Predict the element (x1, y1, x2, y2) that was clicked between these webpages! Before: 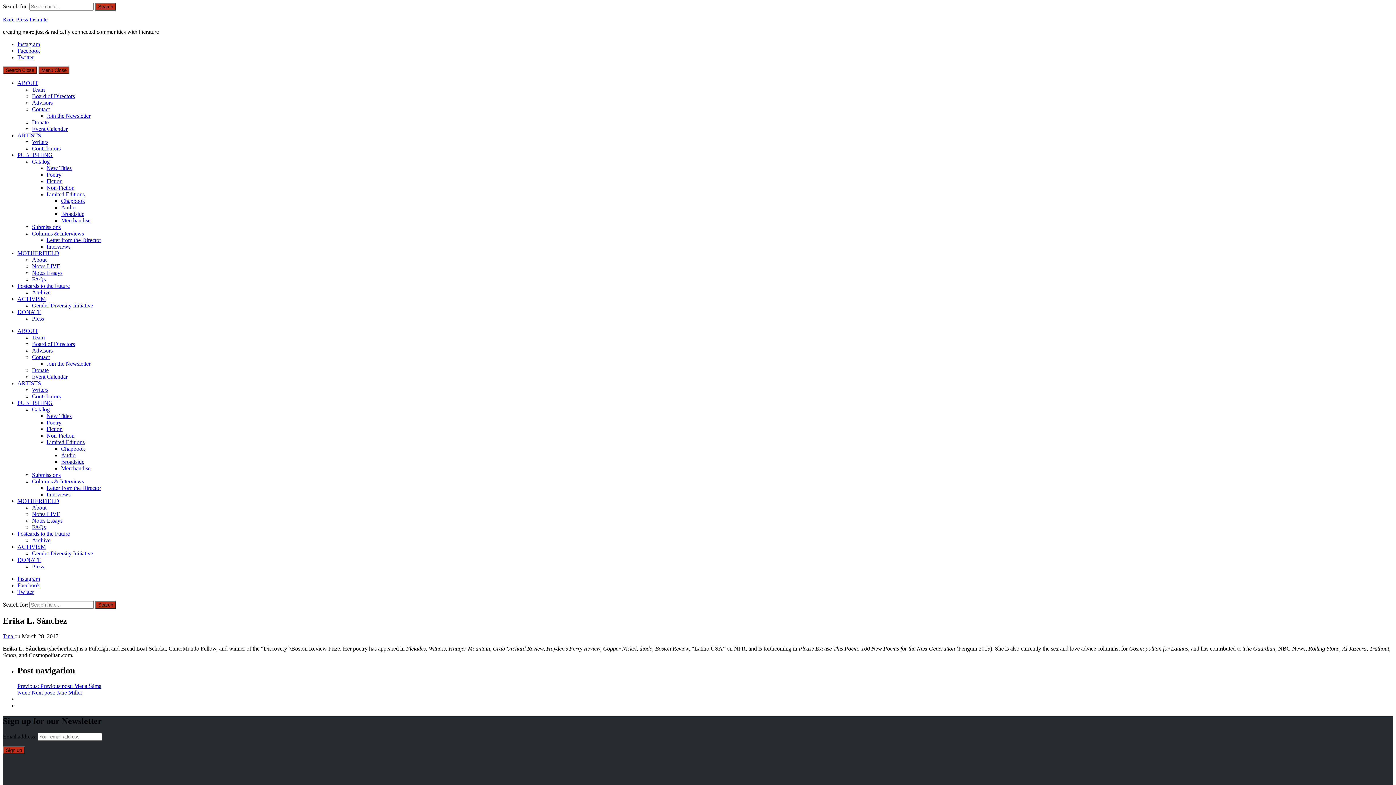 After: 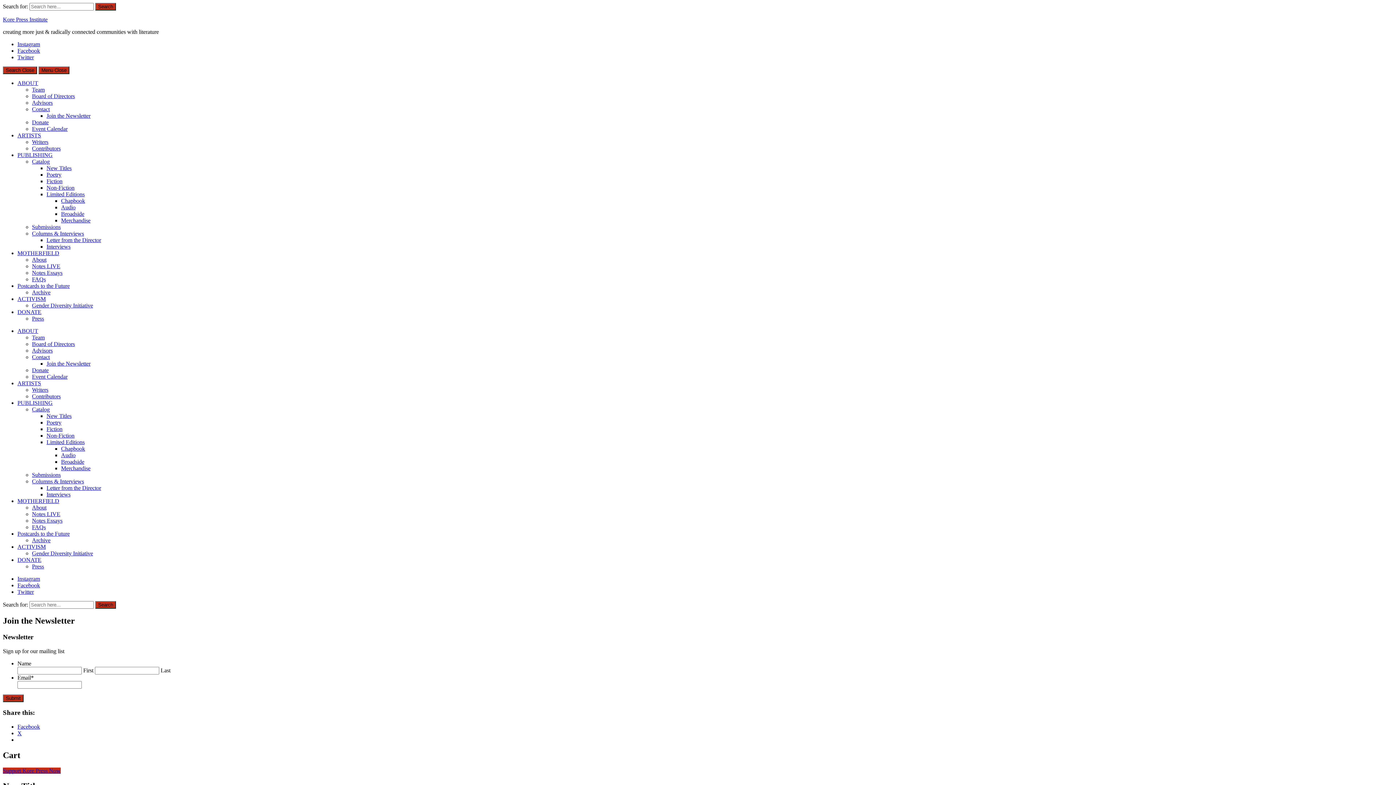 Action: bbox: (46, 112, 90, 118) label: Join the Newsletter